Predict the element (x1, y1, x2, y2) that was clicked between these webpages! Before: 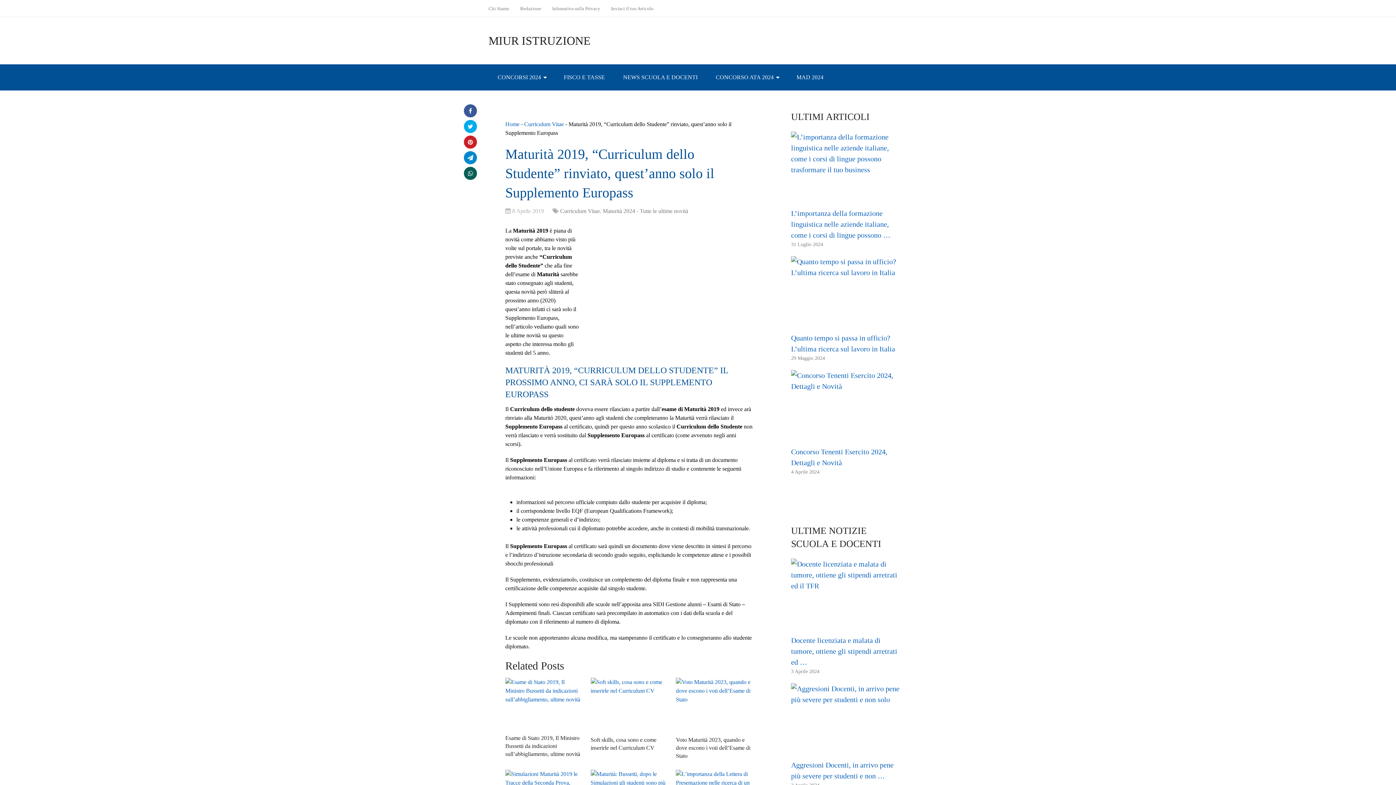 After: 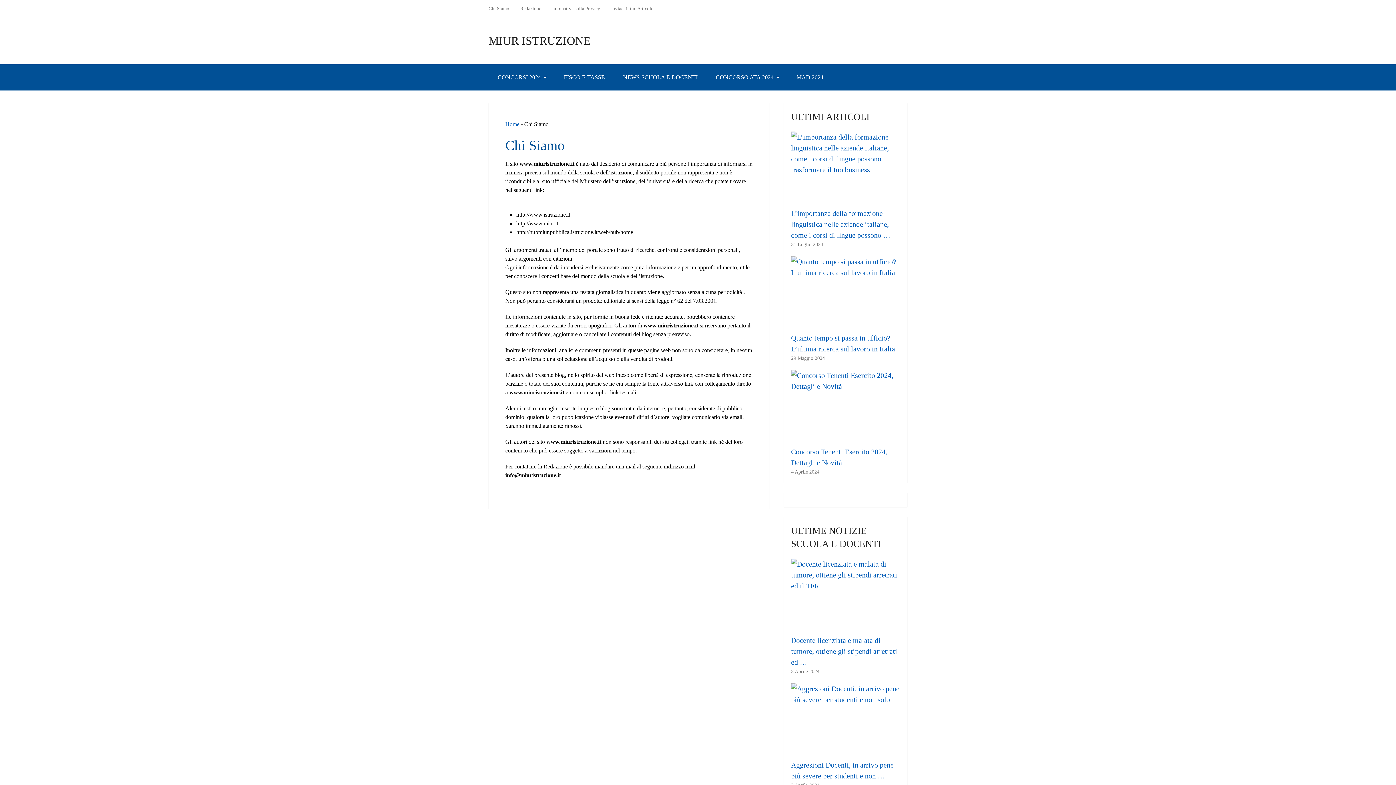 Action: bbox: (488, 0, 514, 16) label: Chi Siamo